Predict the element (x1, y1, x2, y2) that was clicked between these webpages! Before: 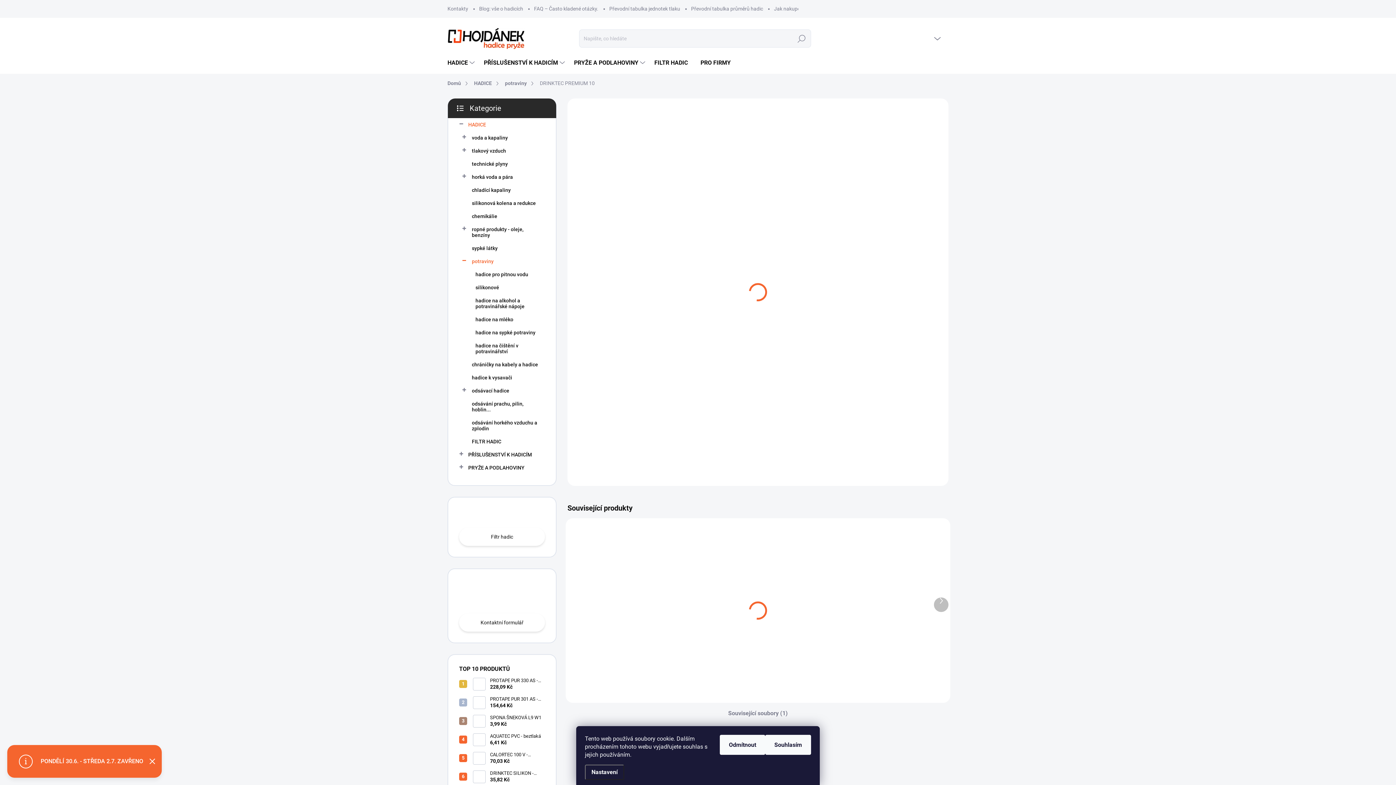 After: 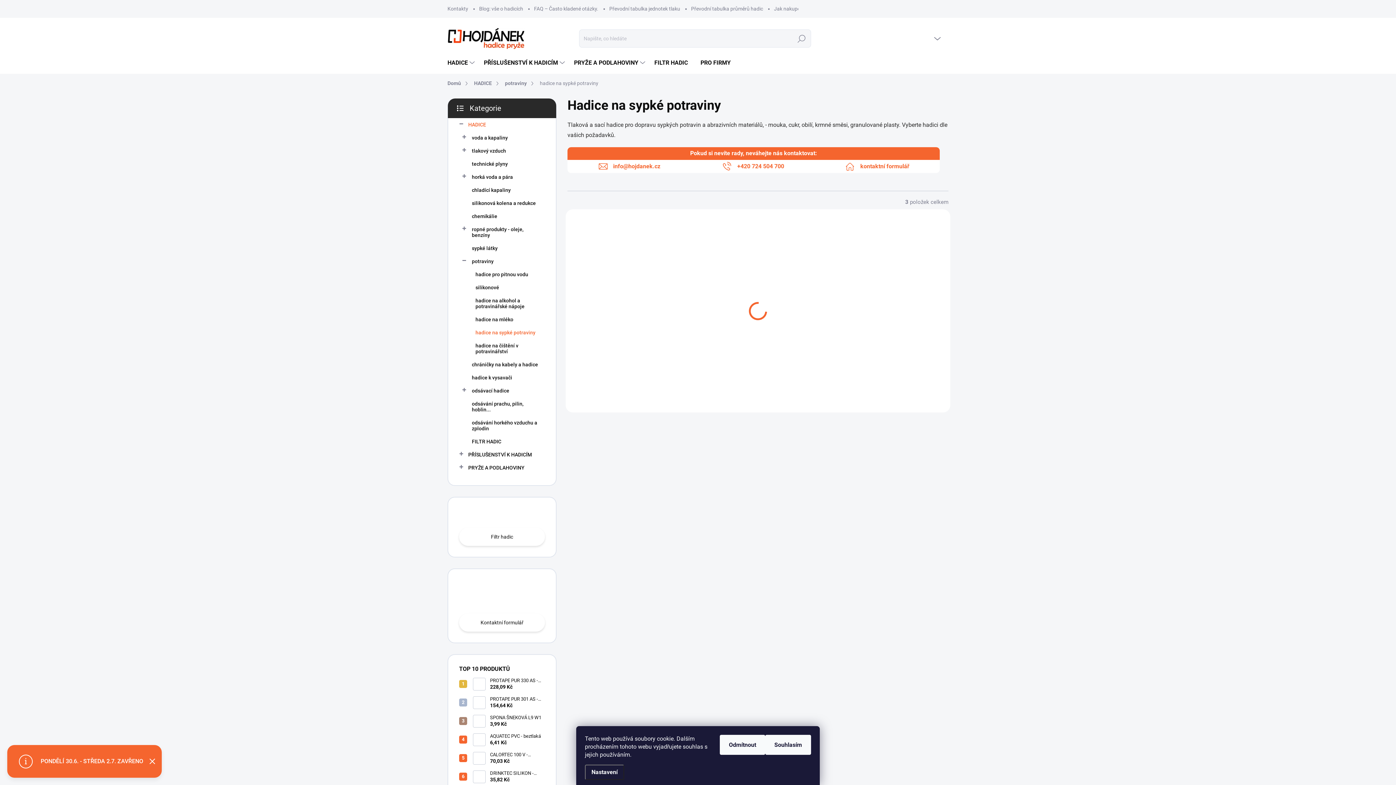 Action: bbox: (459, 326, 545, 339) label: hadice na sypké potraviny